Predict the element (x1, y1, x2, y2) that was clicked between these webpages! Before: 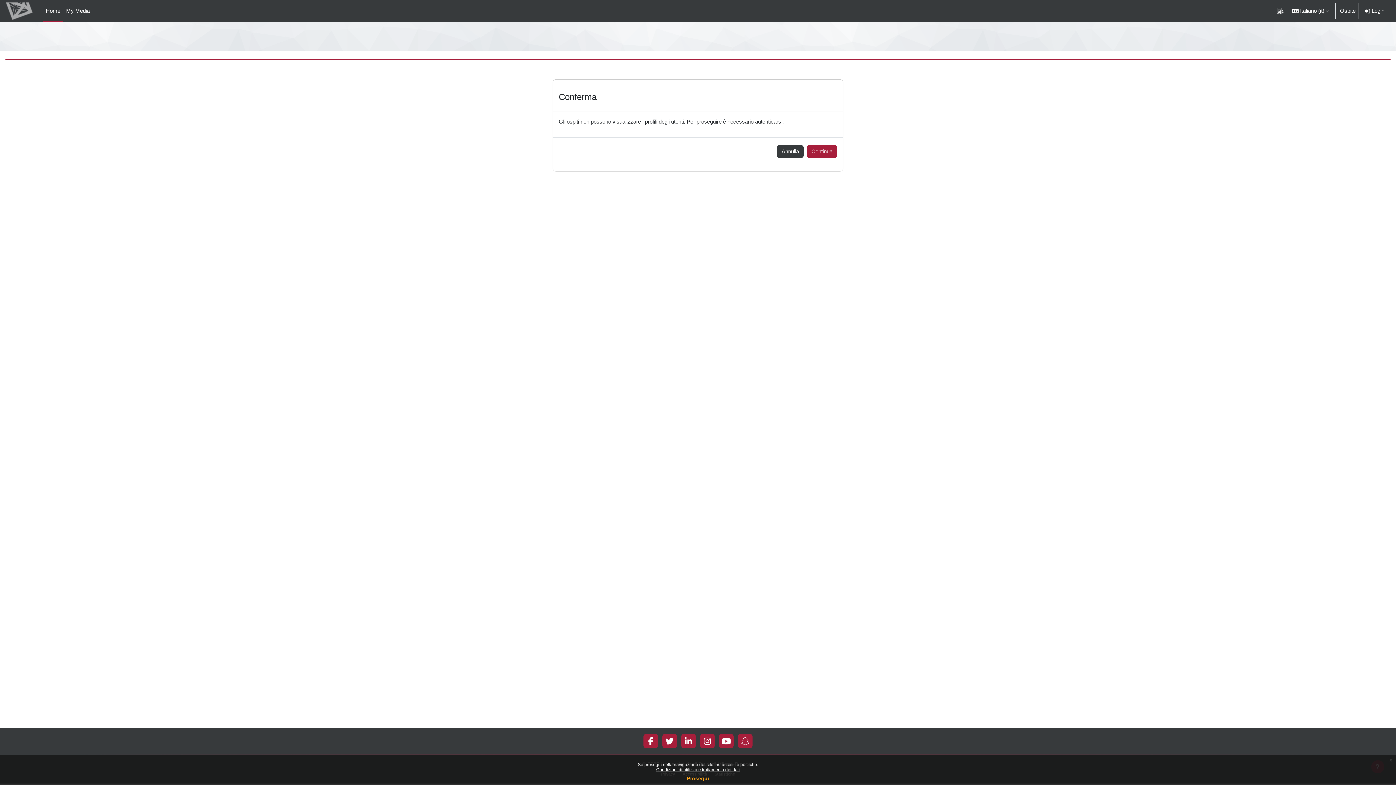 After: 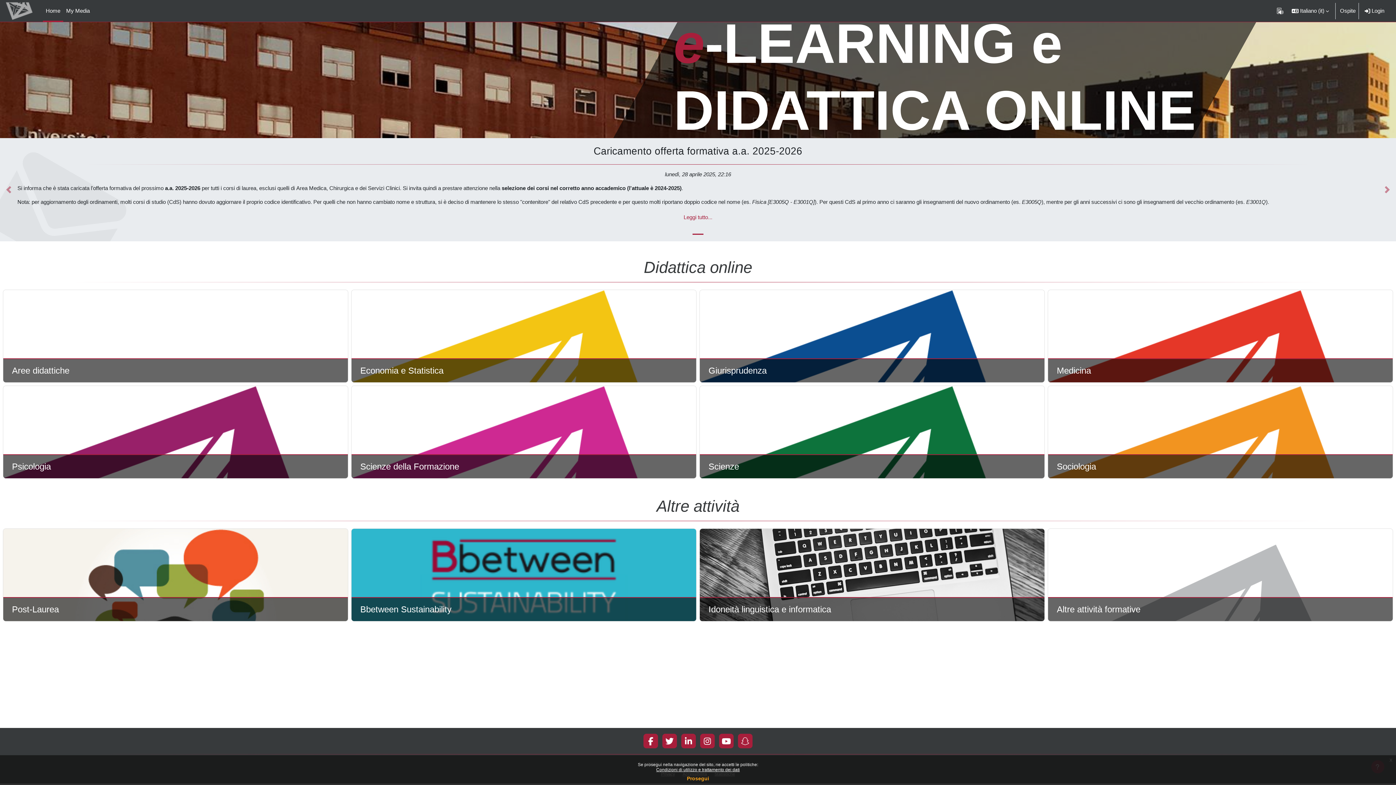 Action: bbox: (5, 0, 34, 21)